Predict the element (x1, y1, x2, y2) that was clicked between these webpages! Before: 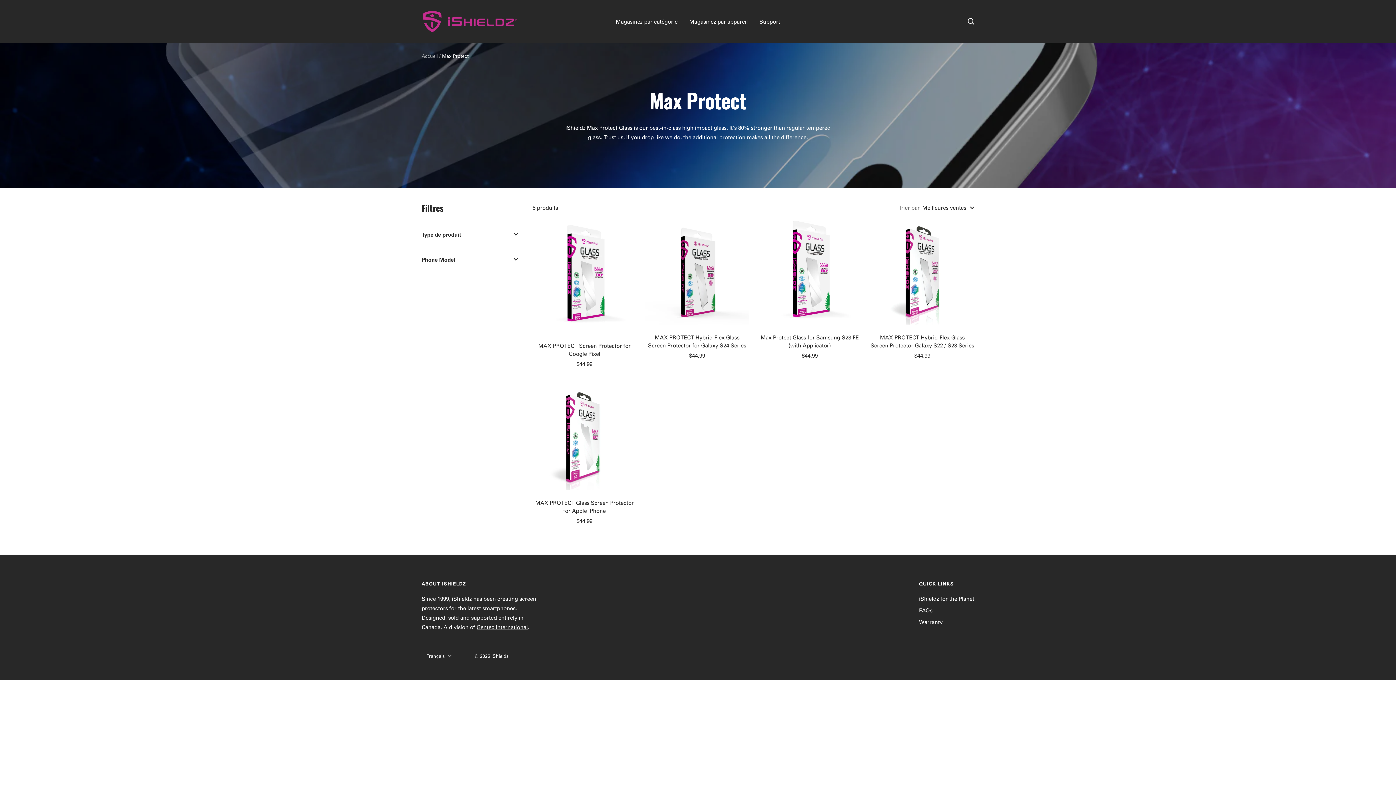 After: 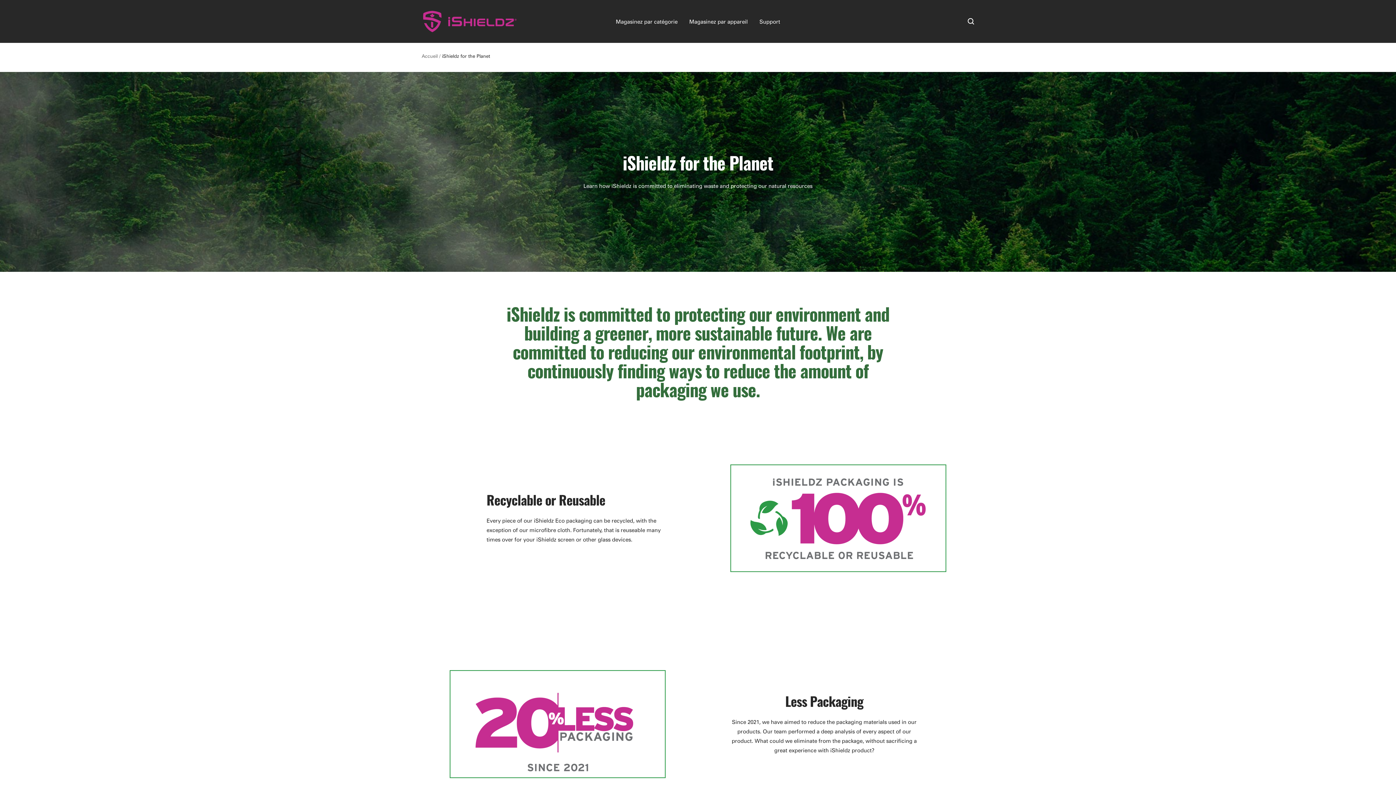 Action: bbox: (919, 594, 974, 603) label: iShieldz for the Planet